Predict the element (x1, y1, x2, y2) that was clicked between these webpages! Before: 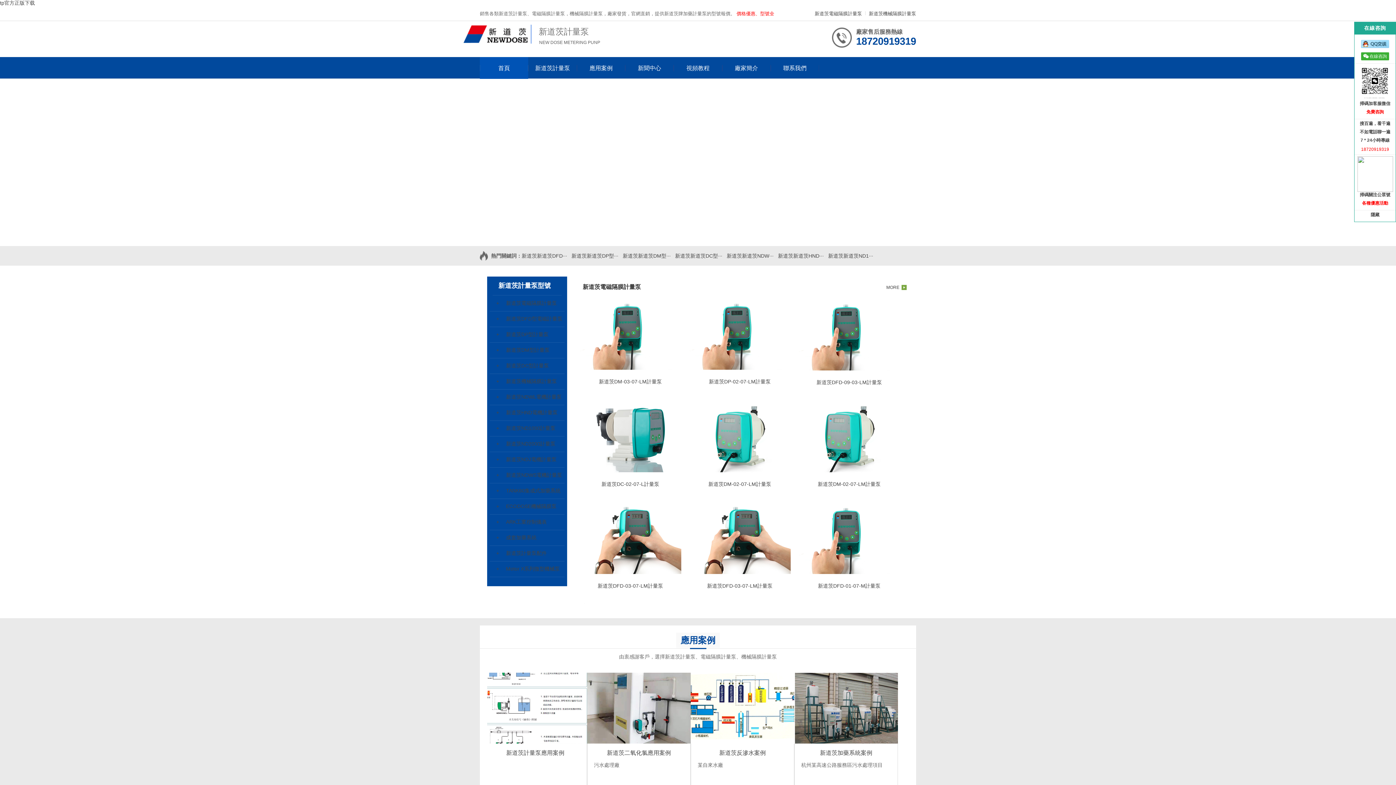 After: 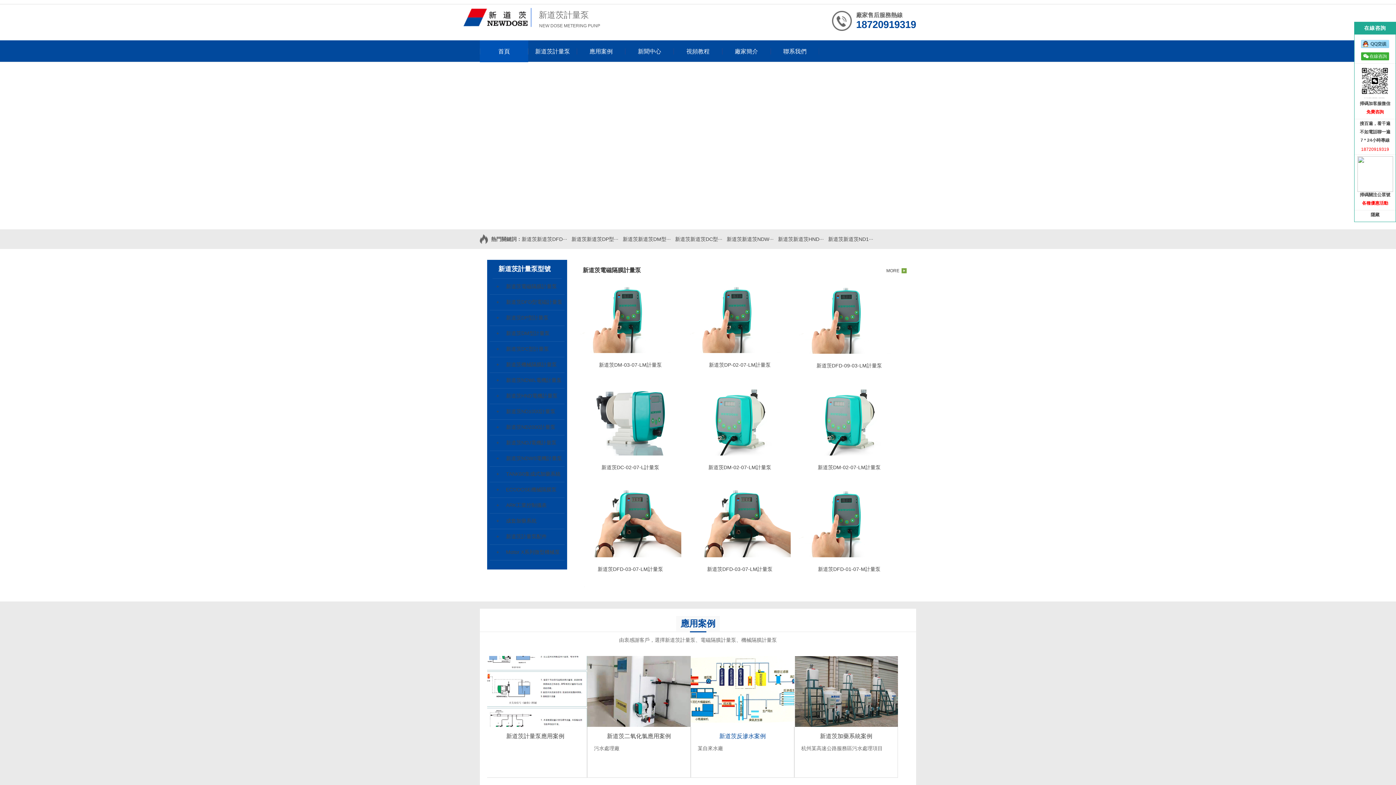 Action: bbox: (690, 673, 794, 802) label: 新道茨反滲水案例
某自來水廠